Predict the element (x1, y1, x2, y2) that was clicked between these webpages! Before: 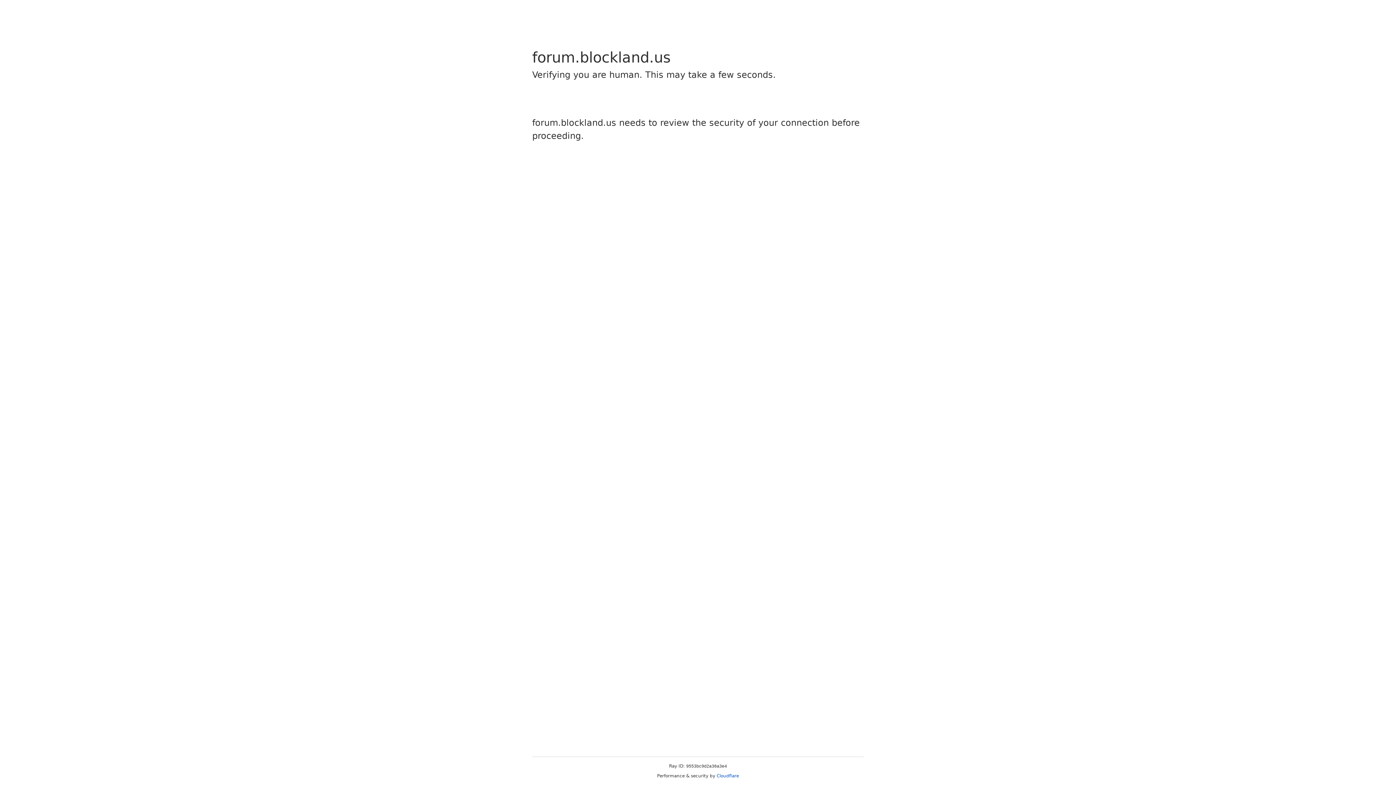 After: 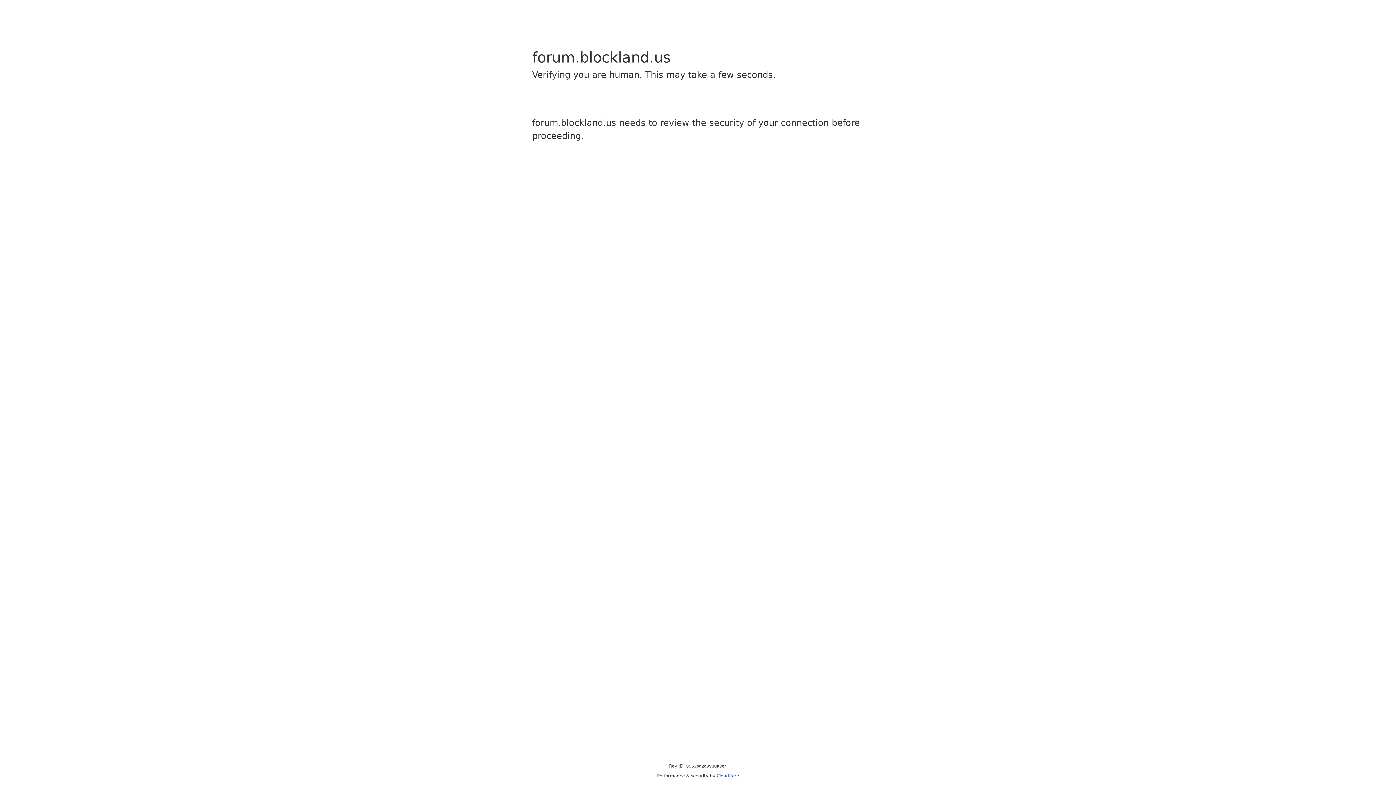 Action: bbox: (716, 773, 739, 778) label: Cloudflare